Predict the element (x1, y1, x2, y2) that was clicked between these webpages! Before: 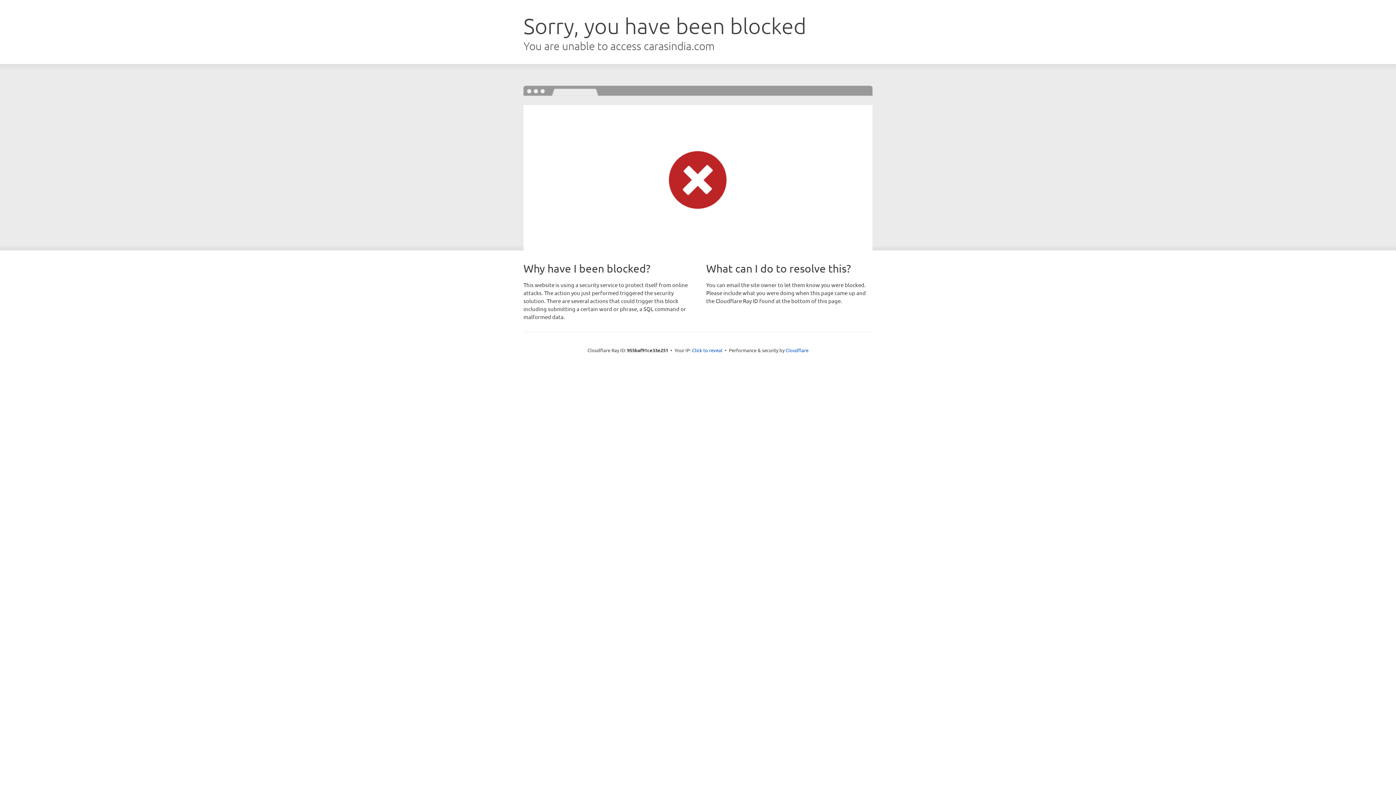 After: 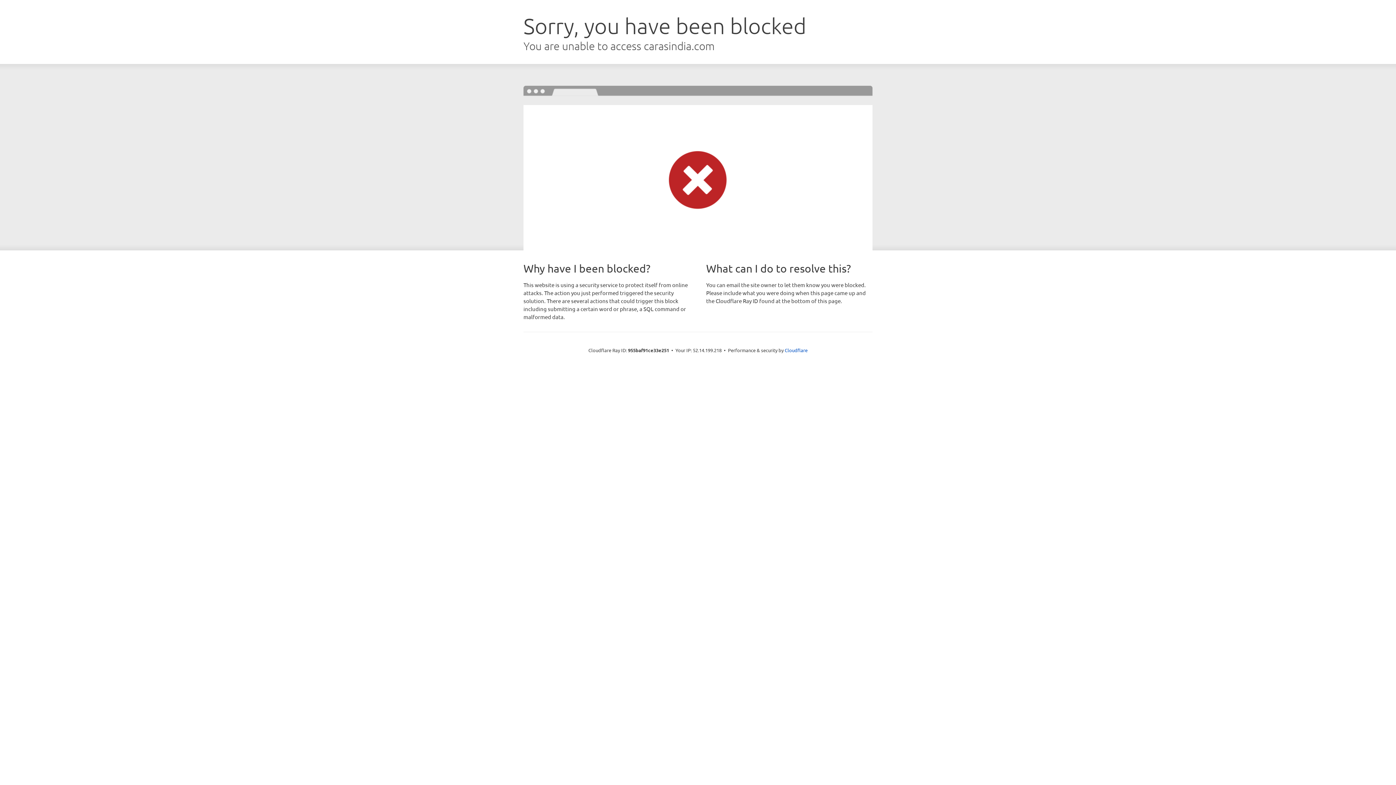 Action: bbox: (692, 346, 722, 353) label: Click to reveal